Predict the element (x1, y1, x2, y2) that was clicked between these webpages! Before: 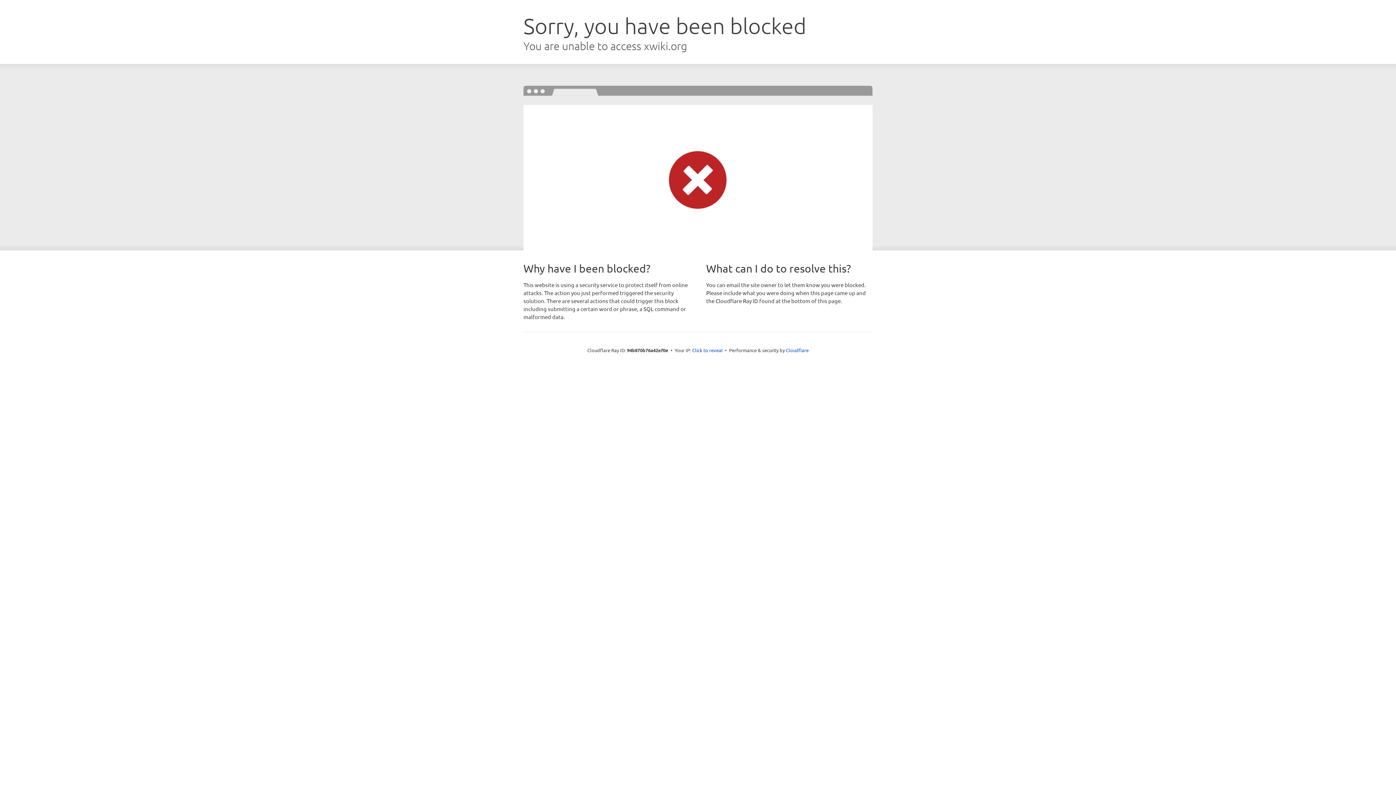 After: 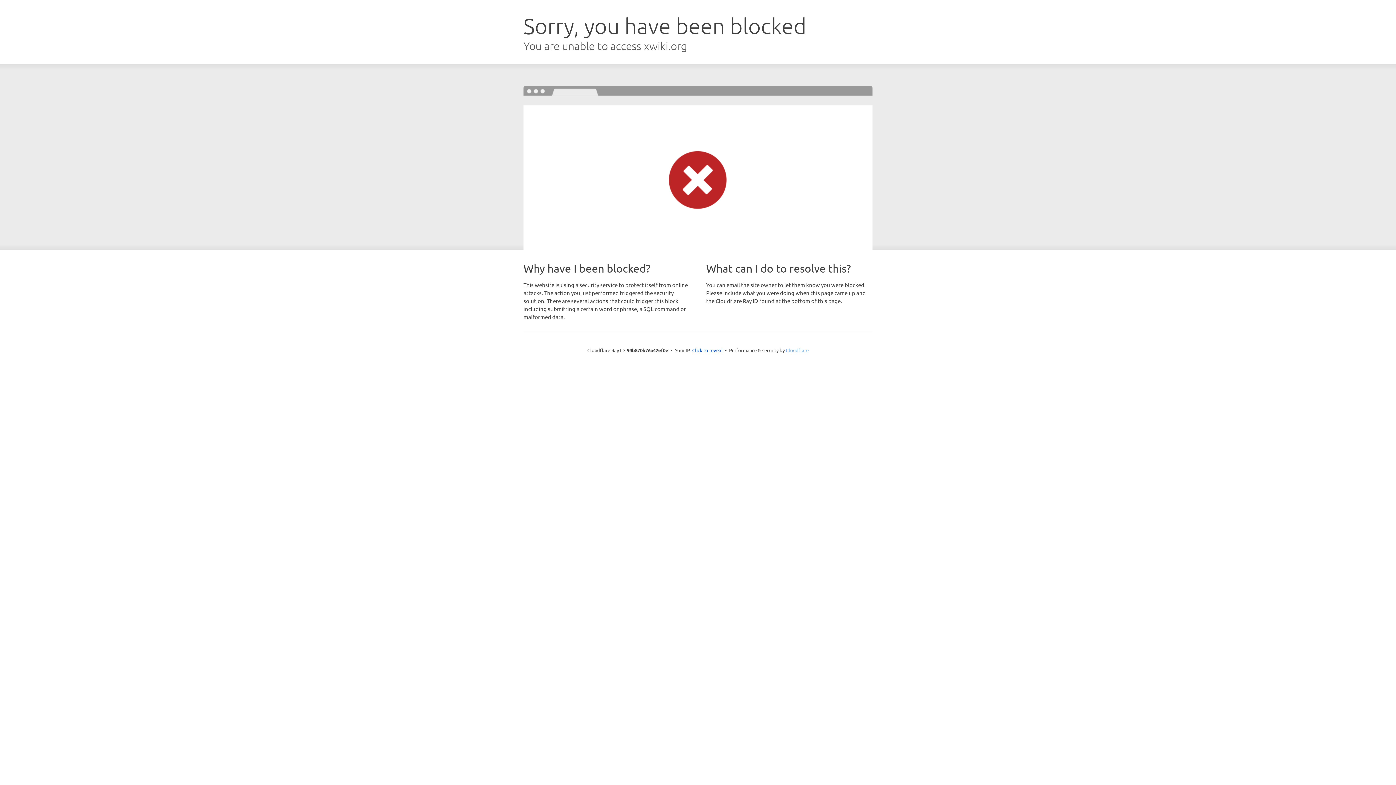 Action: label: Cloudflare bbox: (786, 347, 808, 353)